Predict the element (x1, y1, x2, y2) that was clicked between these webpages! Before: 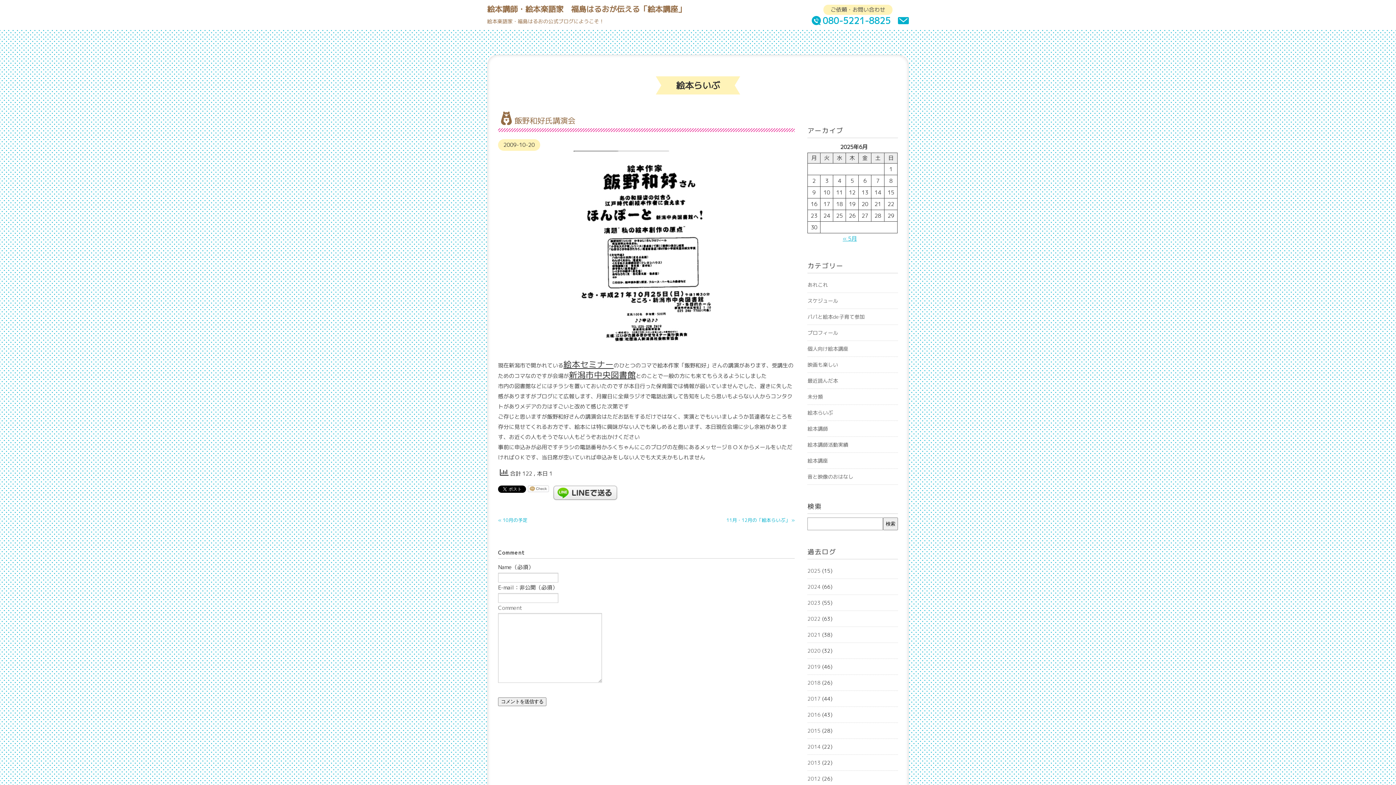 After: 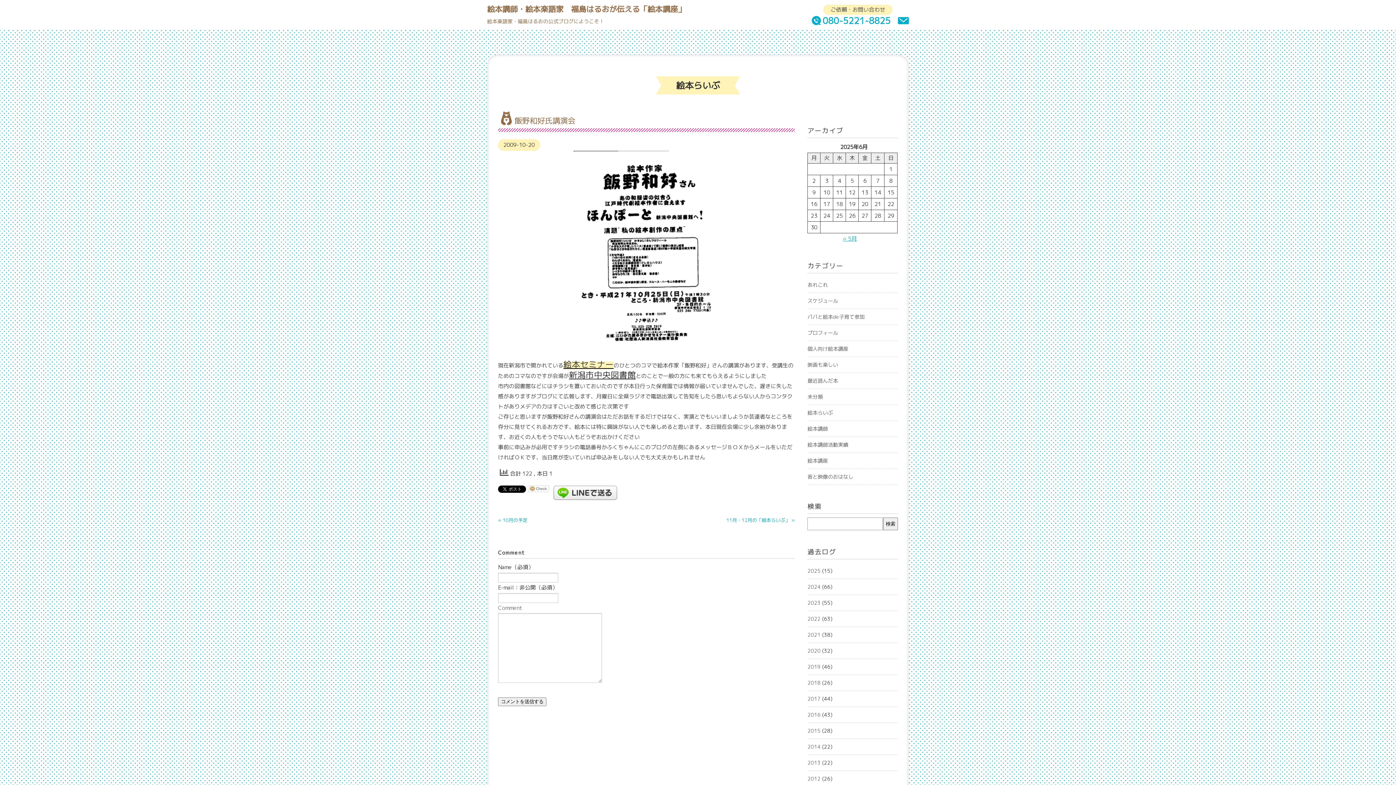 Action: label: 絵本セミナー bbox: (563, 361, 613, 369)